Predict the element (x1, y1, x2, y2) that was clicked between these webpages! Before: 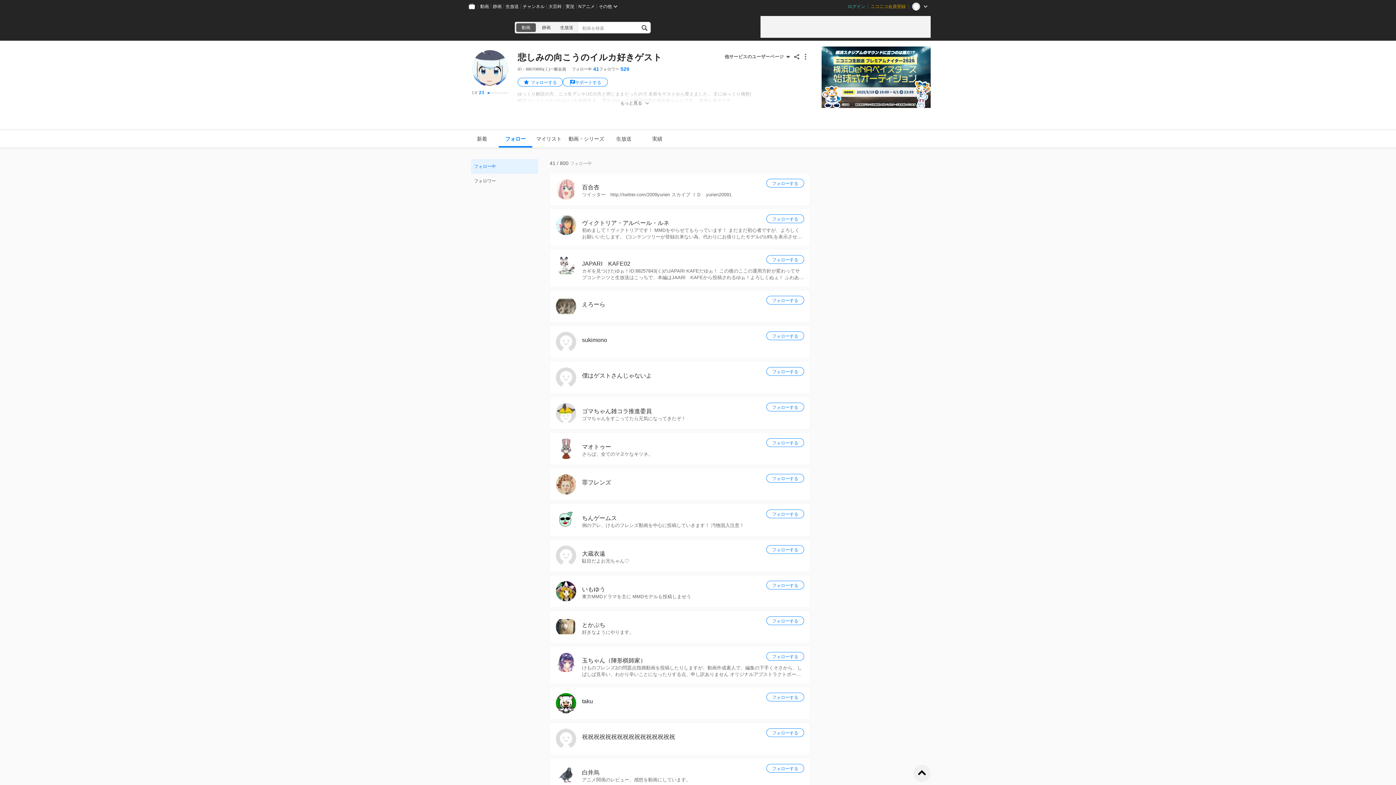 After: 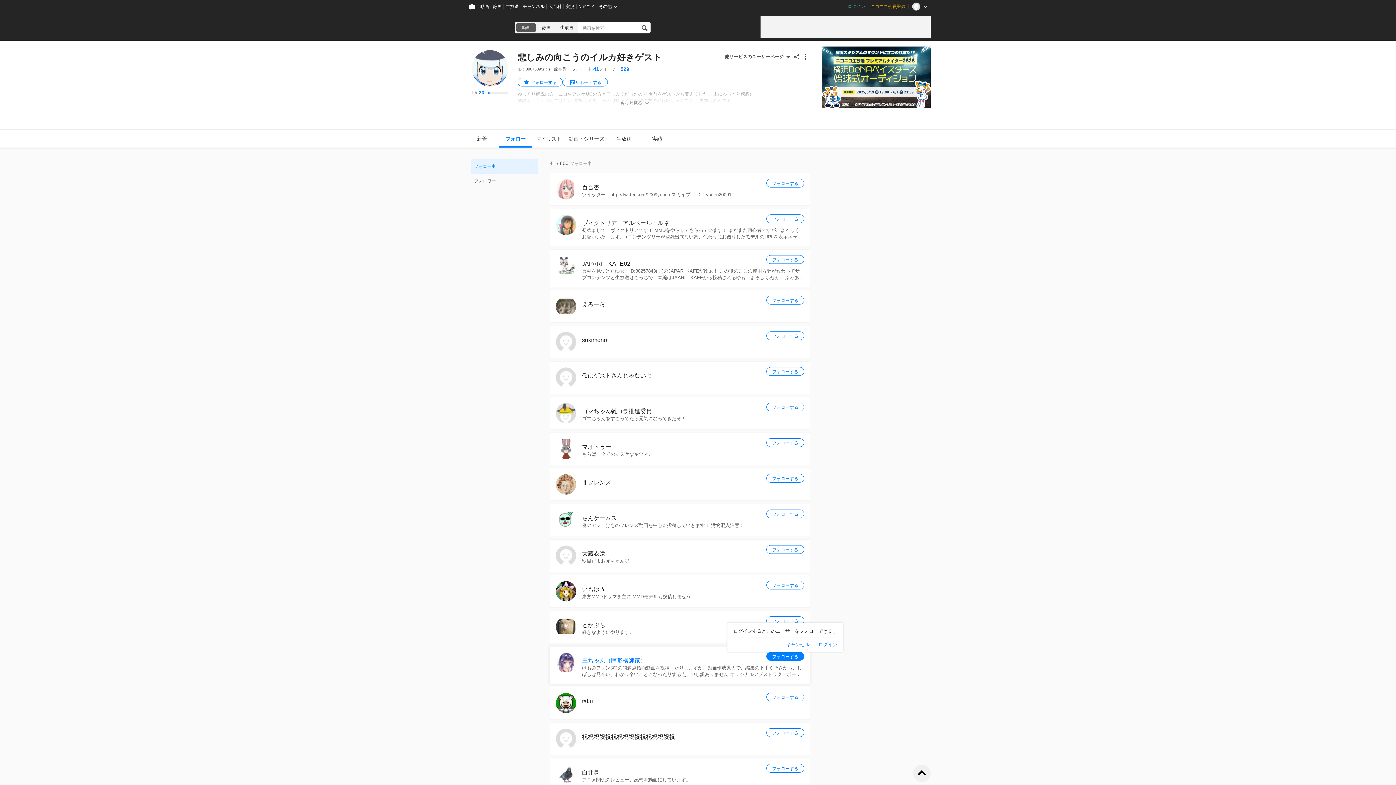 Action: label: フォローする bbox: (766, 652, 804, 661)